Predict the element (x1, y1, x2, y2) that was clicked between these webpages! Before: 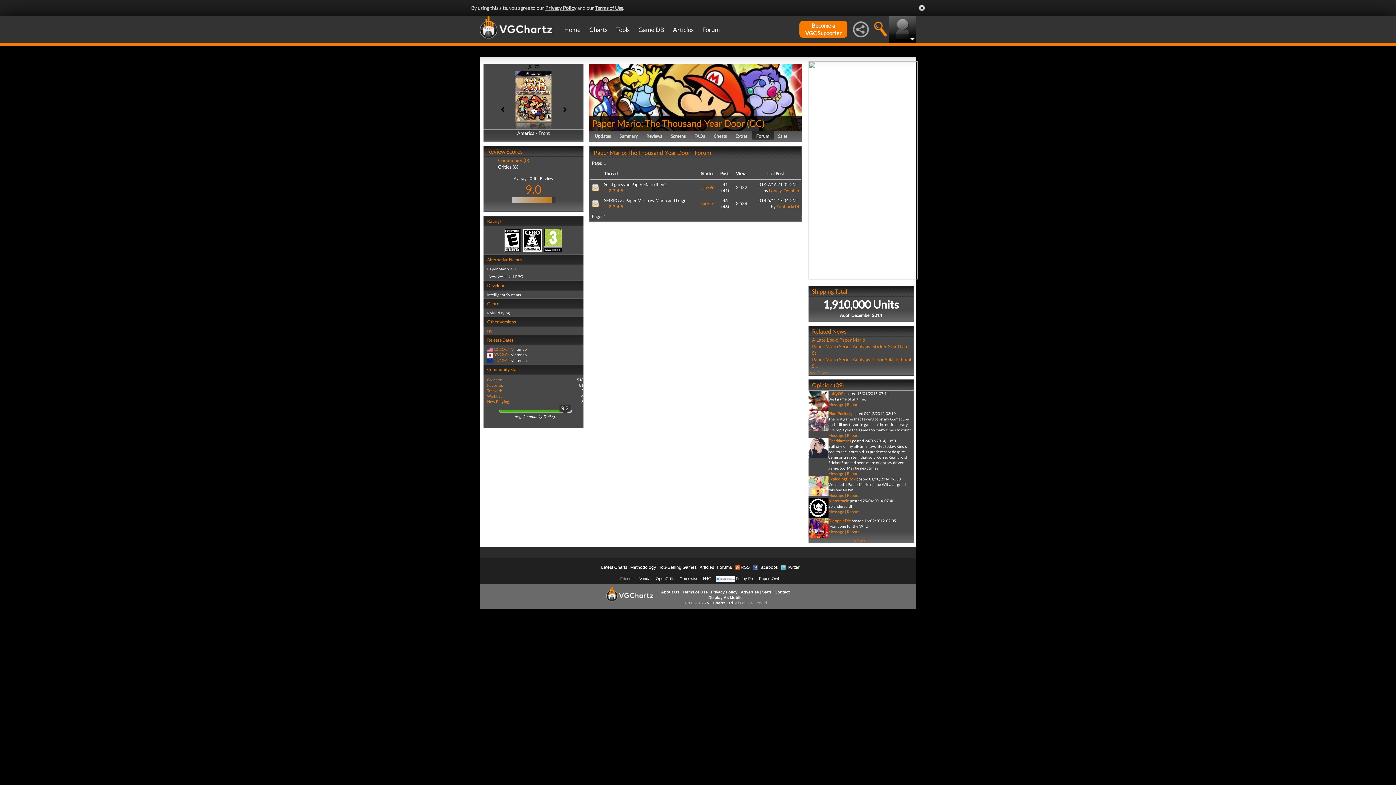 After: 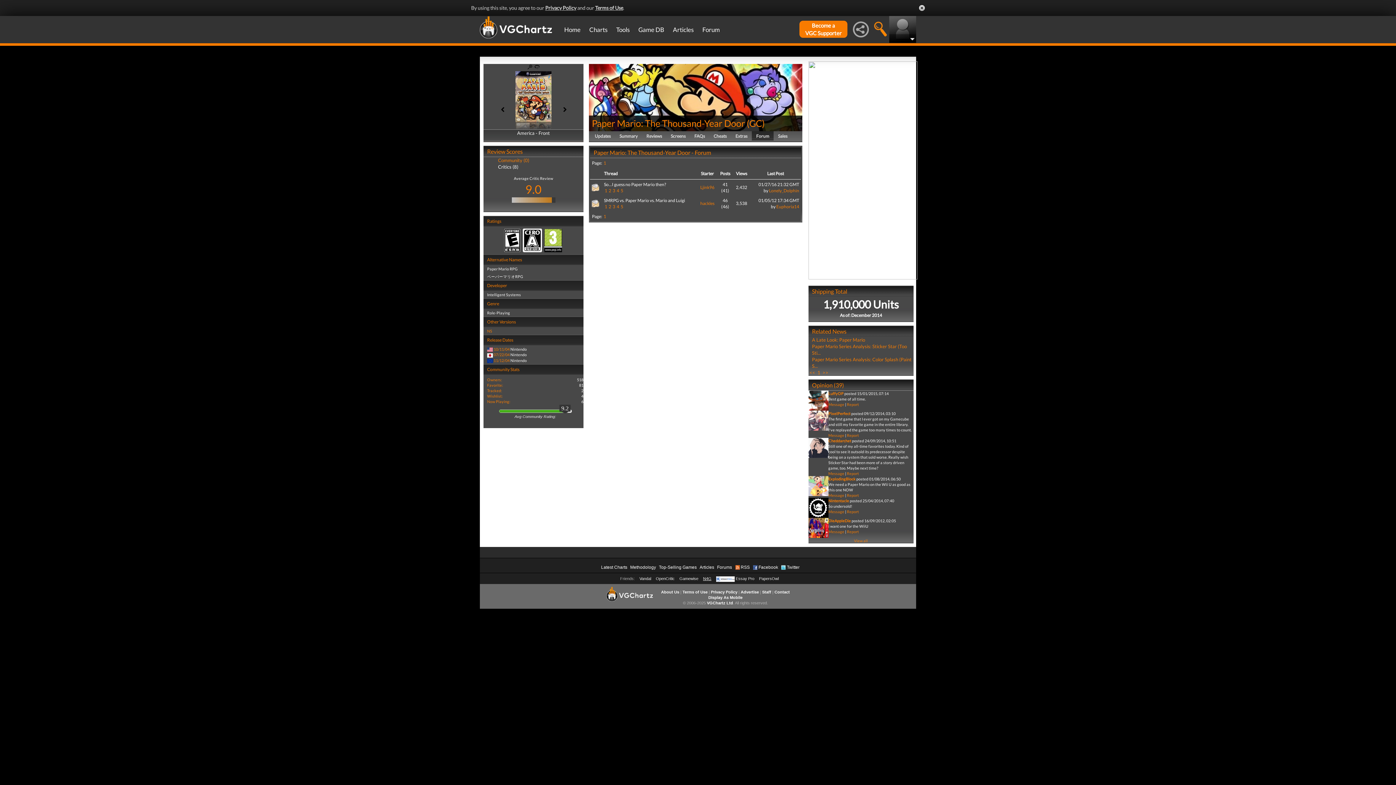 Action: label: N4G bbox: (703, 576, 711, 581)